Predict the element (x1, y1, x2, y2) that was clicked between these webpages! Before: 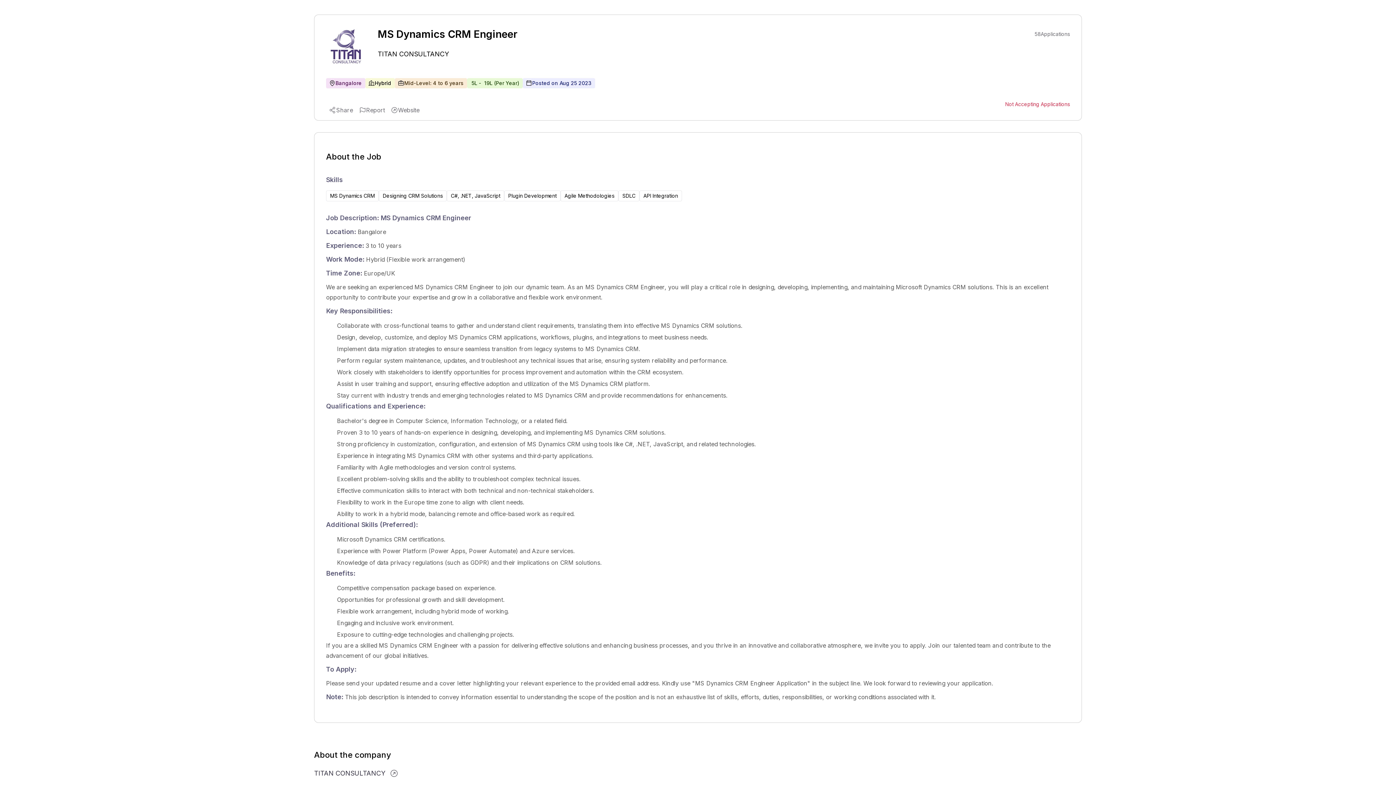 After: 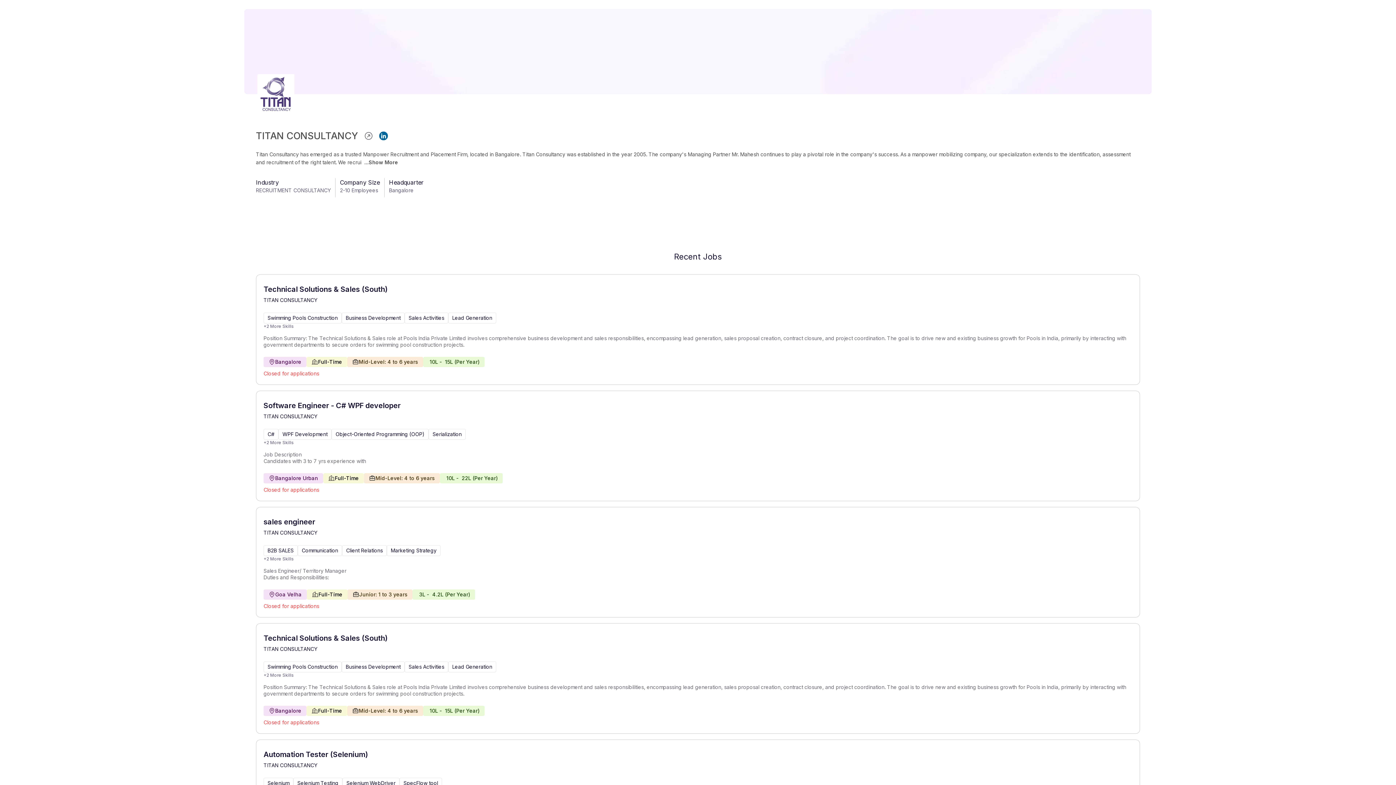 Action: label: TITAN CONSULTANCY bbox: (377, 47, 449, 60)